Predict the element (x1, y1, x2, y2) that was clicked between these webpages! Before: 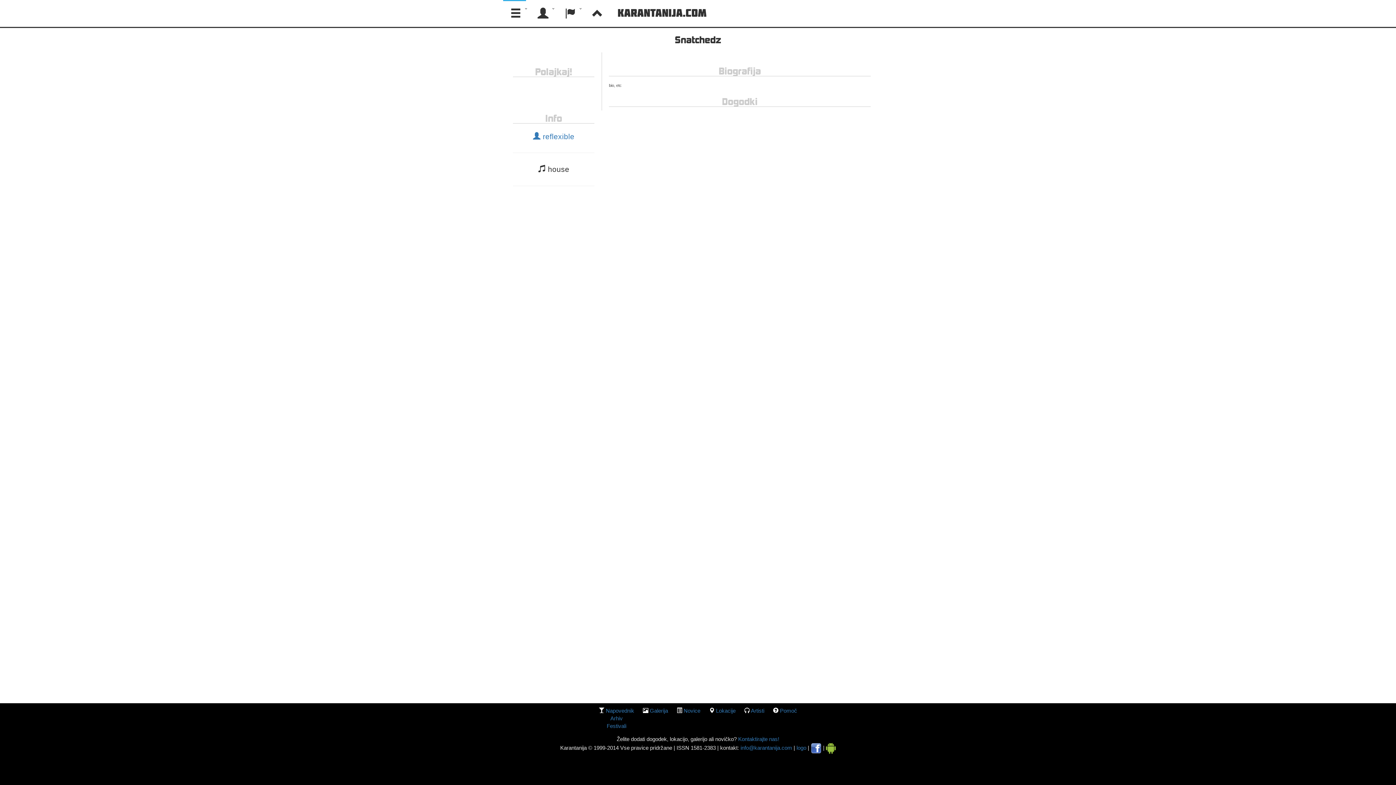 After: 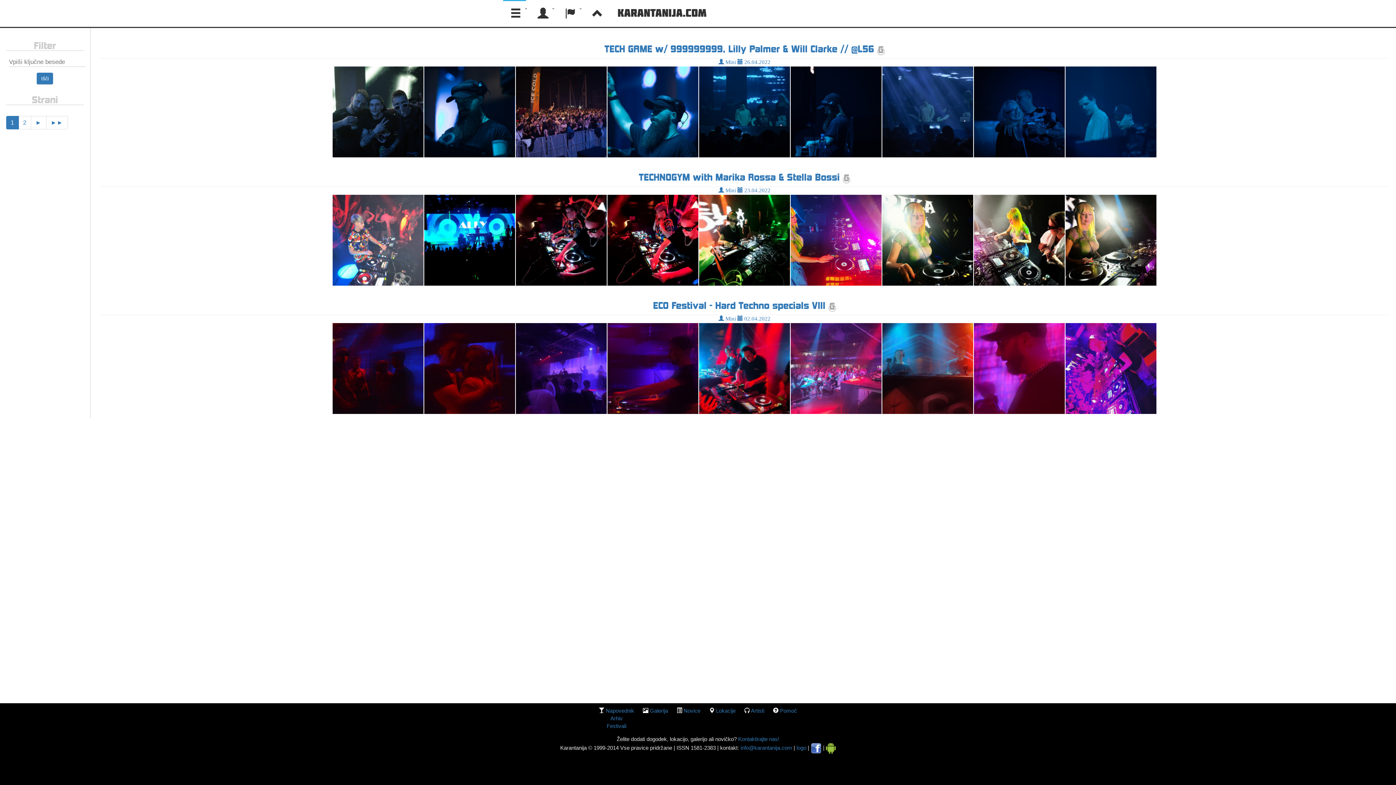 Action: label: Galerija bbox: (650, 708, 668, 714)